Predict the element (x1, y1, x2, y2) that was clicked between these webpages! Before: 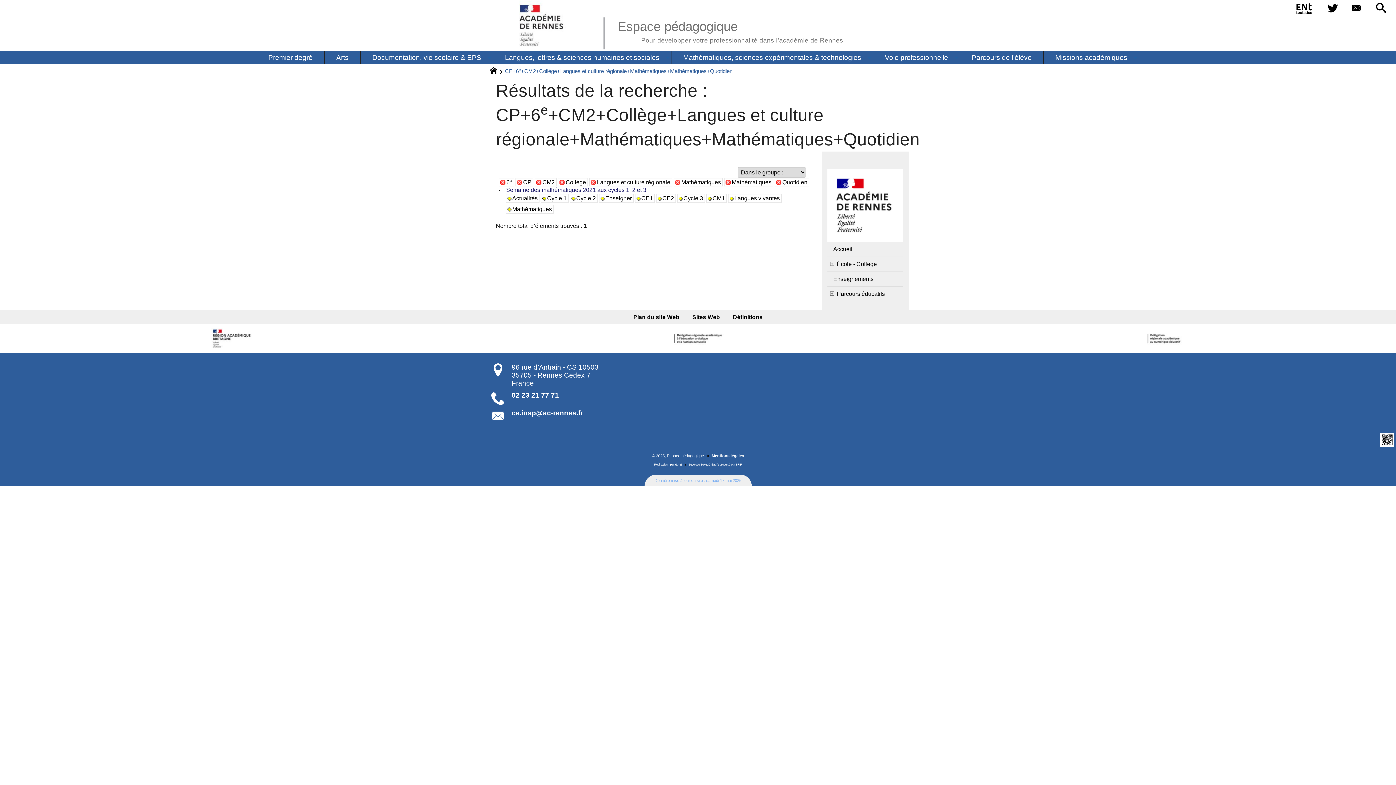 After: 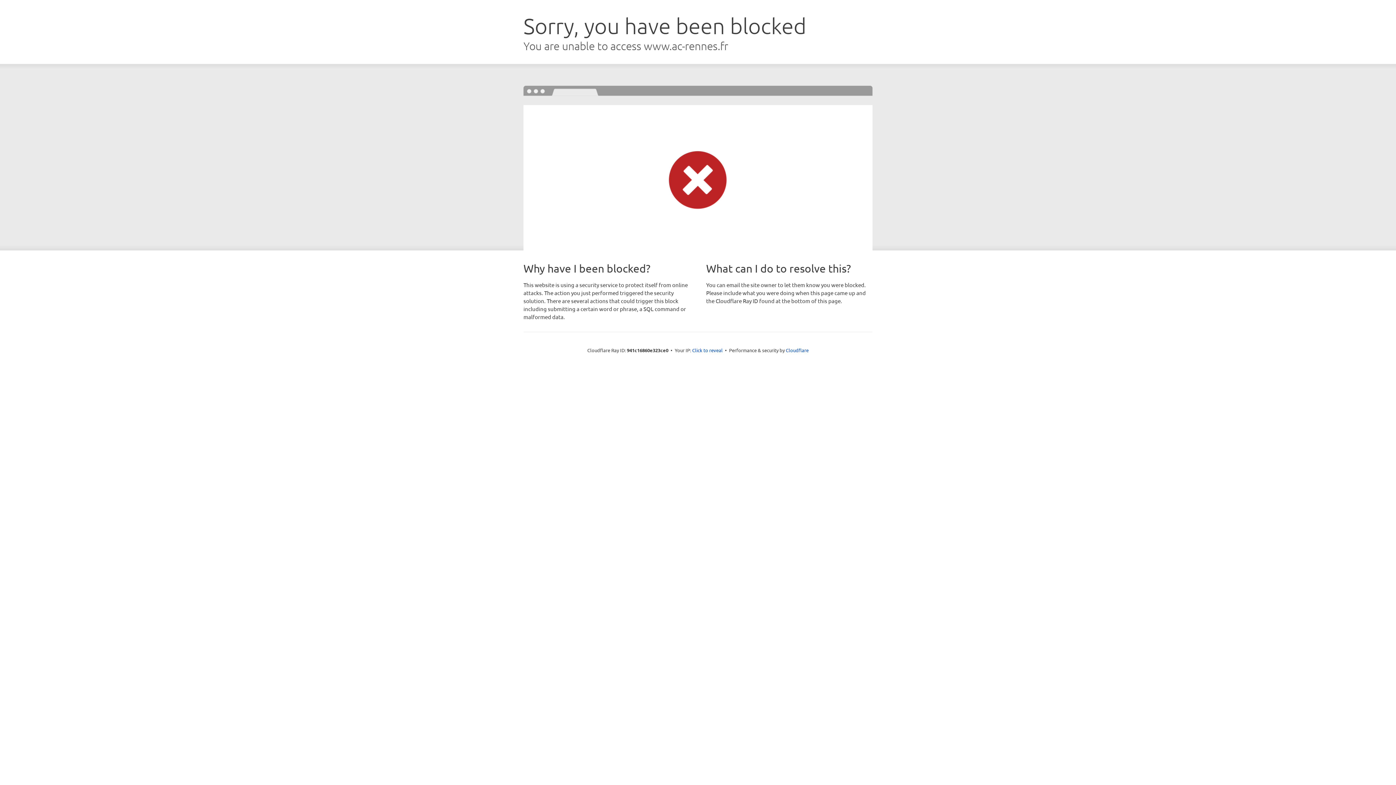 Action: bbox: (192, 324, 272, 353)